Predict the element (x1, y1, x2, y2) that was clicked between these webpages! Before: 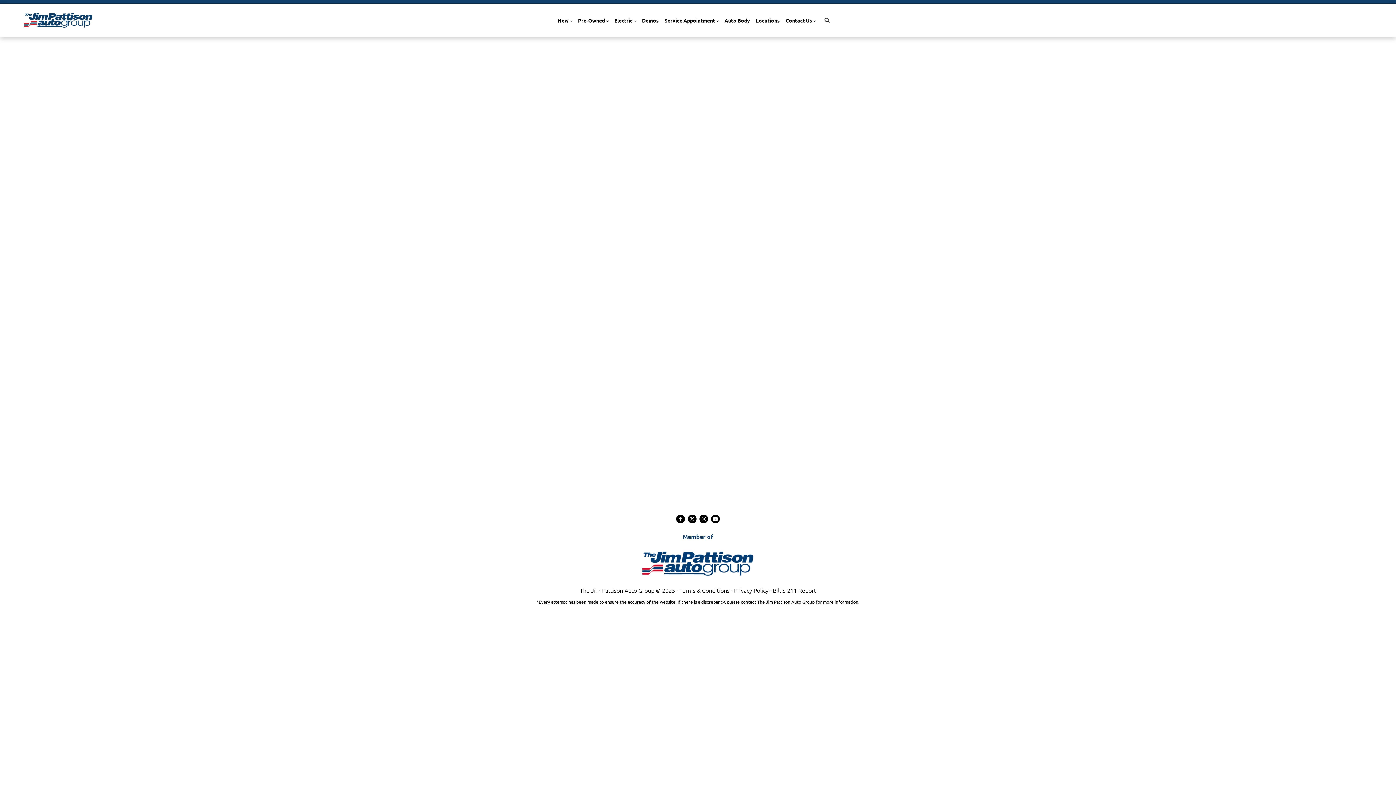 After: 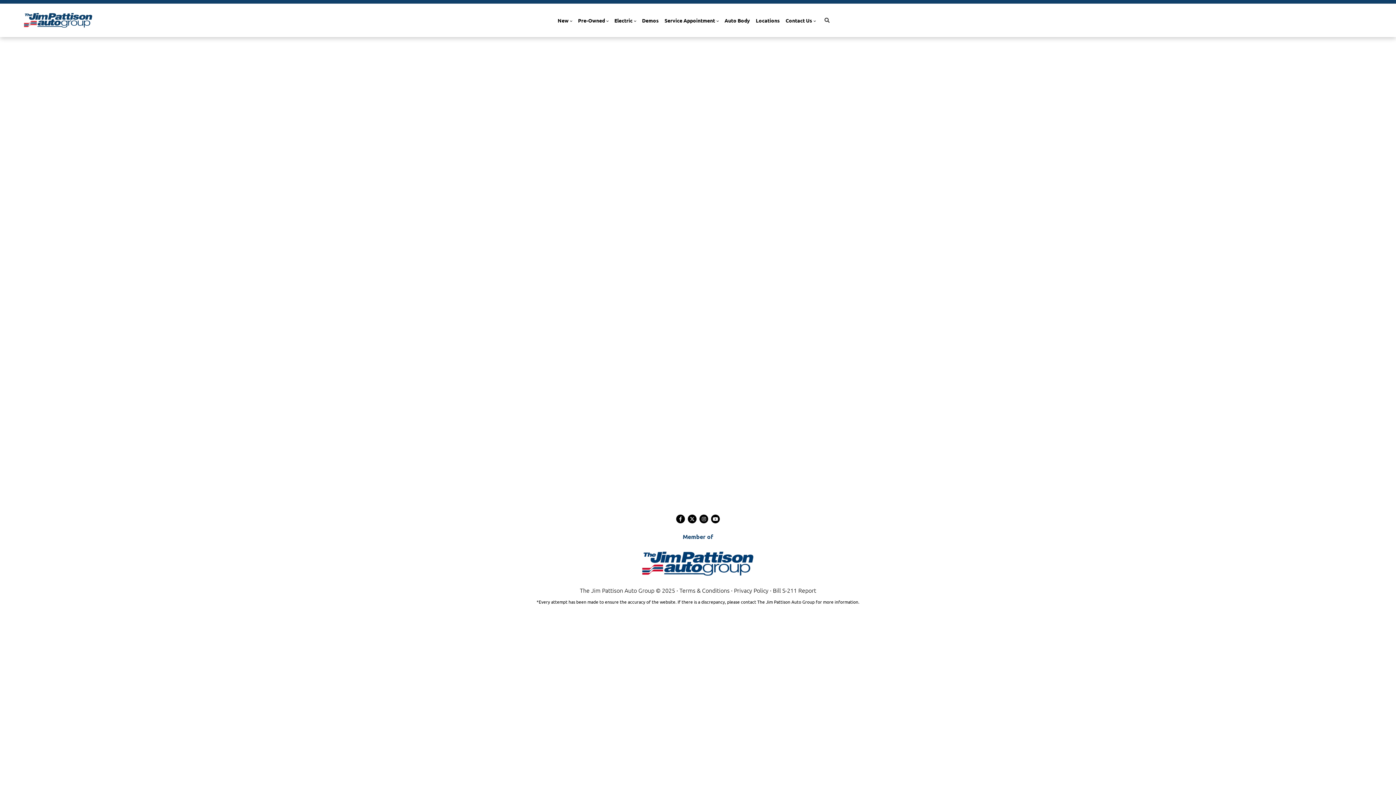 Action: bbox: (641, 568, 754, 575)